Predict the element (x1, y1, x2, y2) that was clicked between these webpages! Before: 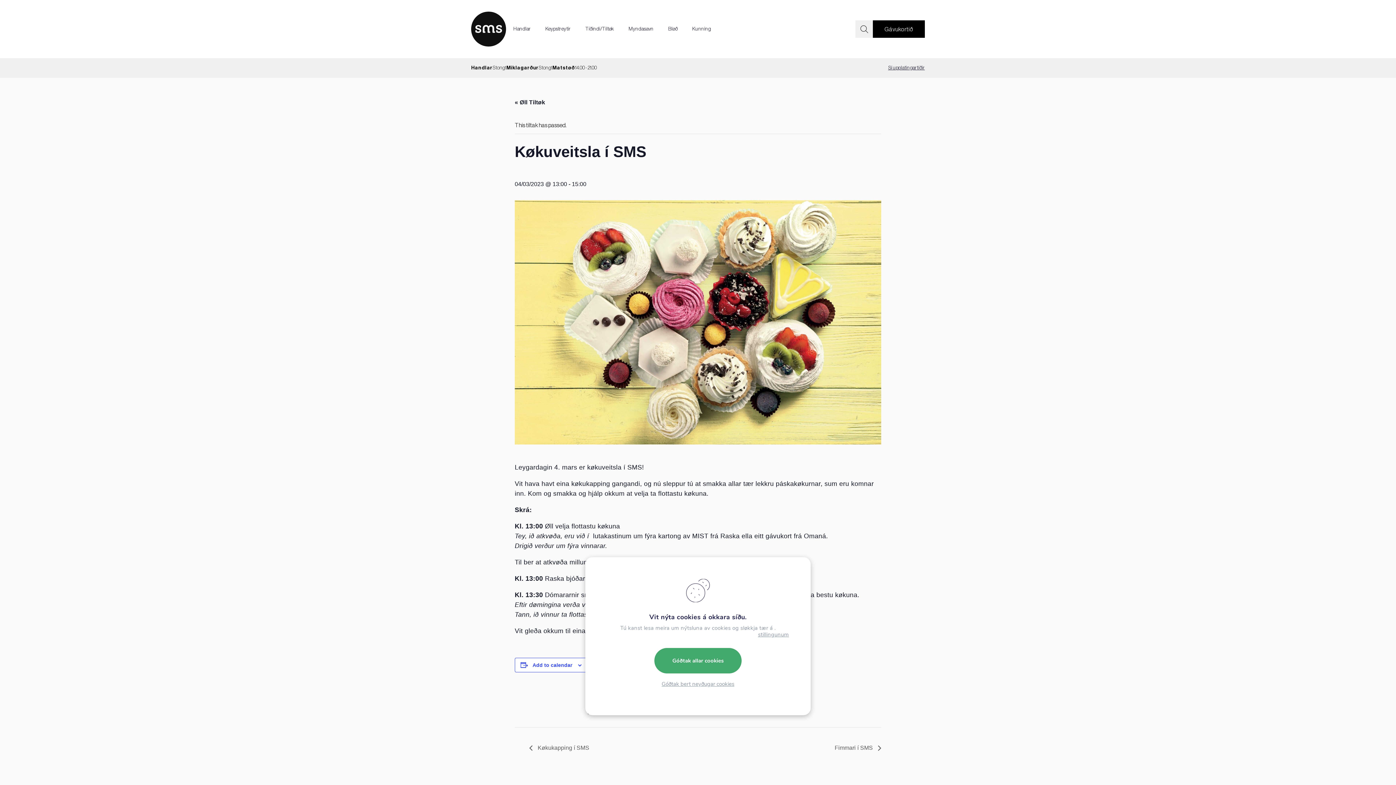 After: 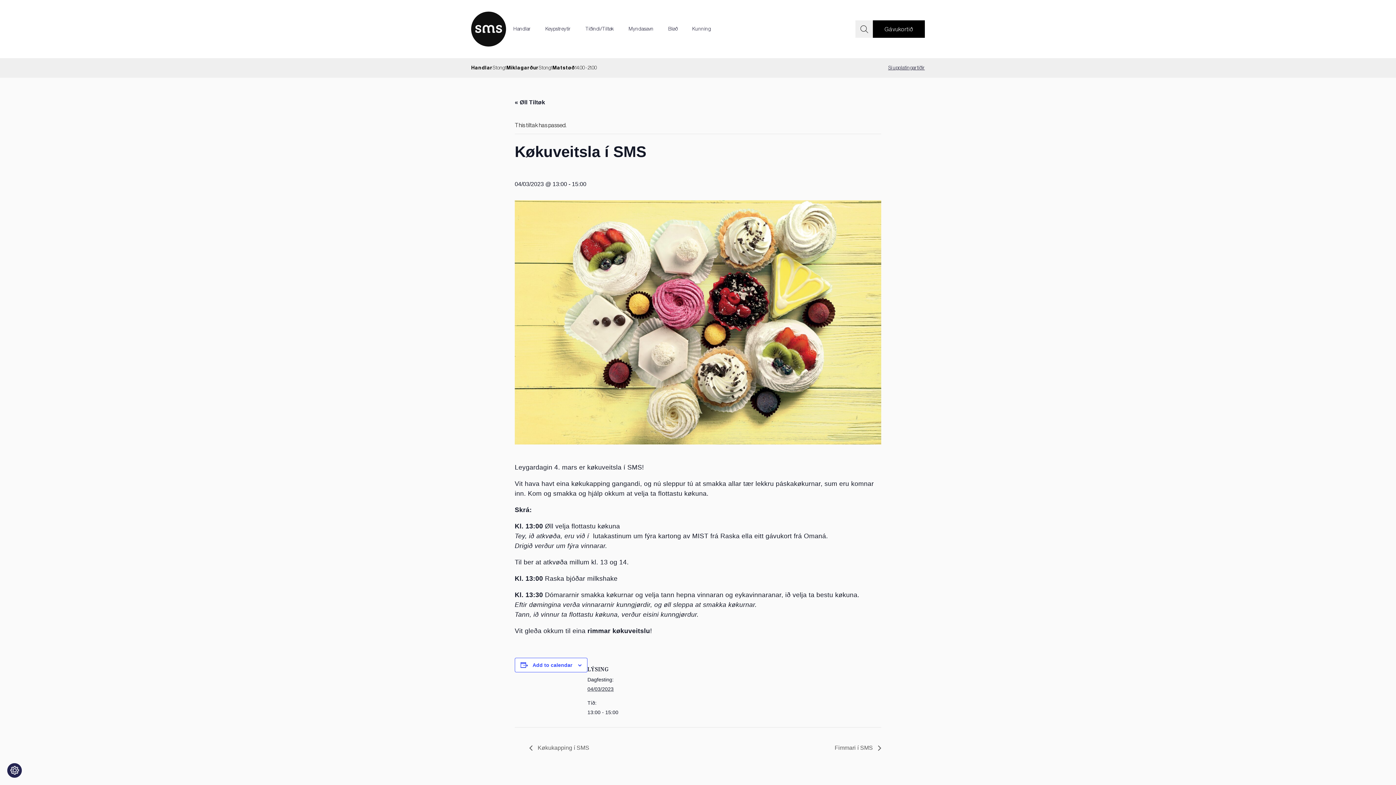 Action: bbox: (656, 674, 739, 693) label: Góðtak bert neyðugar cookies